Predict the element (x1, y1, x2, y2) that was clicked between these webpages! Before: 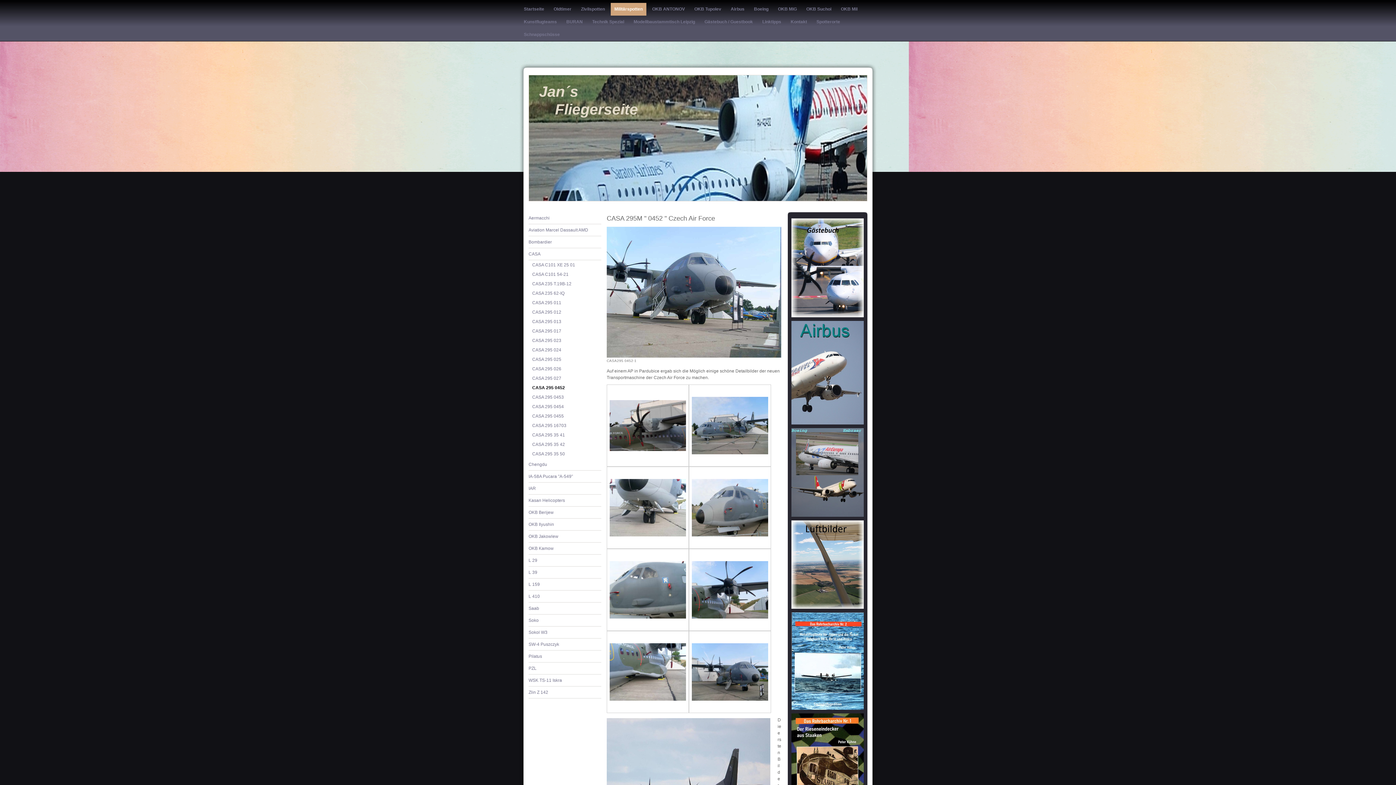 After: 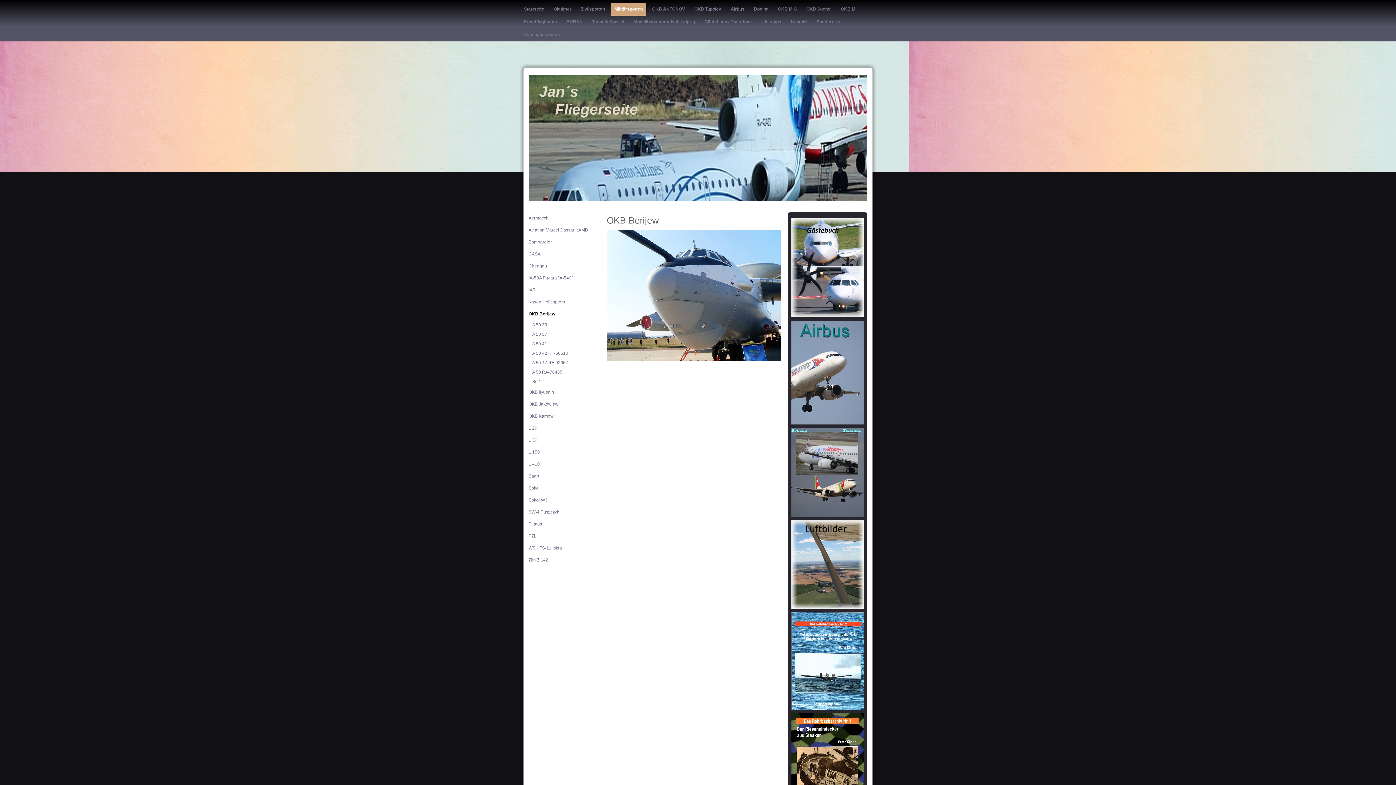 Action: bbox: (528, 506, 601, 518) label: OKB Berijew